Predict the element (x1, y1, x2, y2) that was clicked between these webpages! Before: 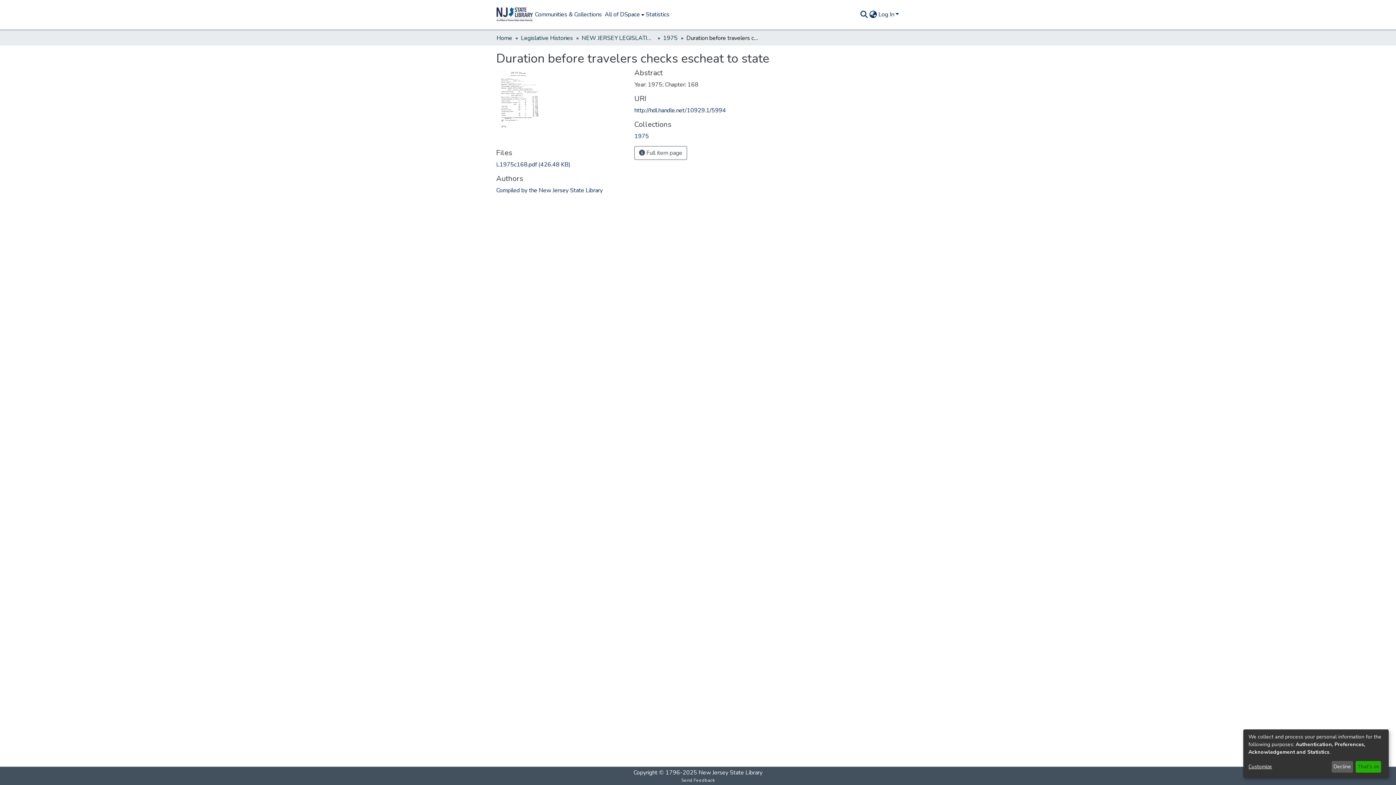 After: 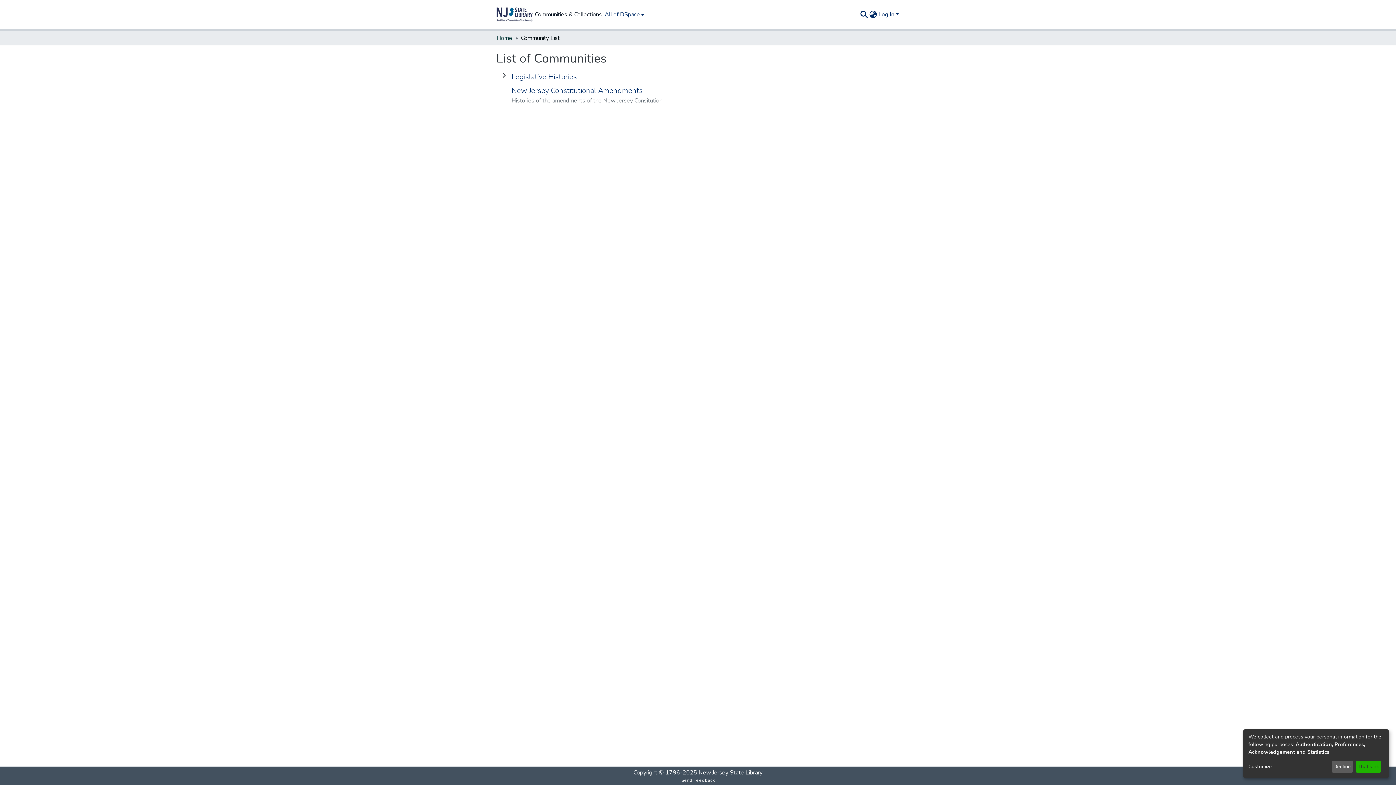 Action: bbox: (496, 10, 566, 18) label: Communities & Collections